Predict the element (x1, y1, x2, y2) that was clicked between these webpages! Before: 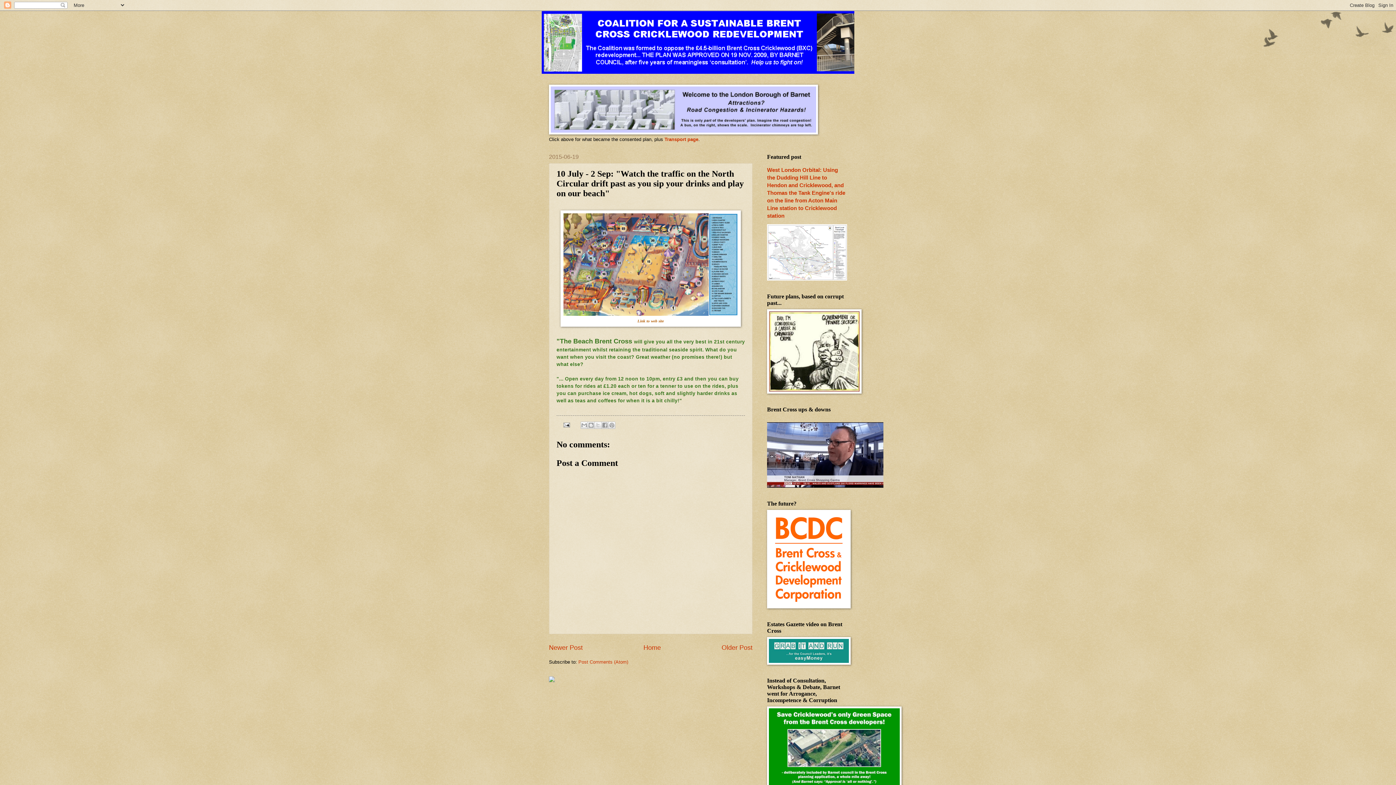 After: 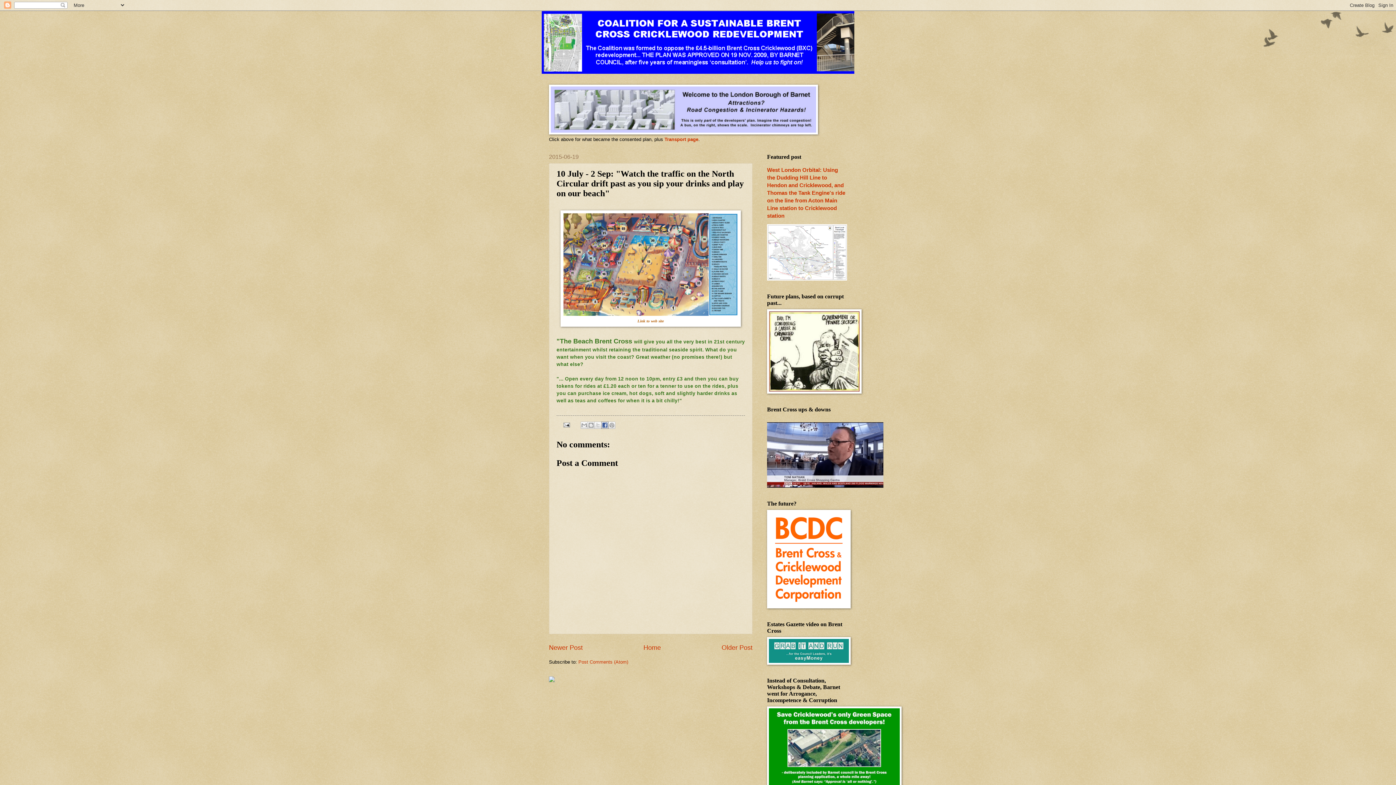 Action: bbox: (601, 421, 608, 429) label: Share to Facebook